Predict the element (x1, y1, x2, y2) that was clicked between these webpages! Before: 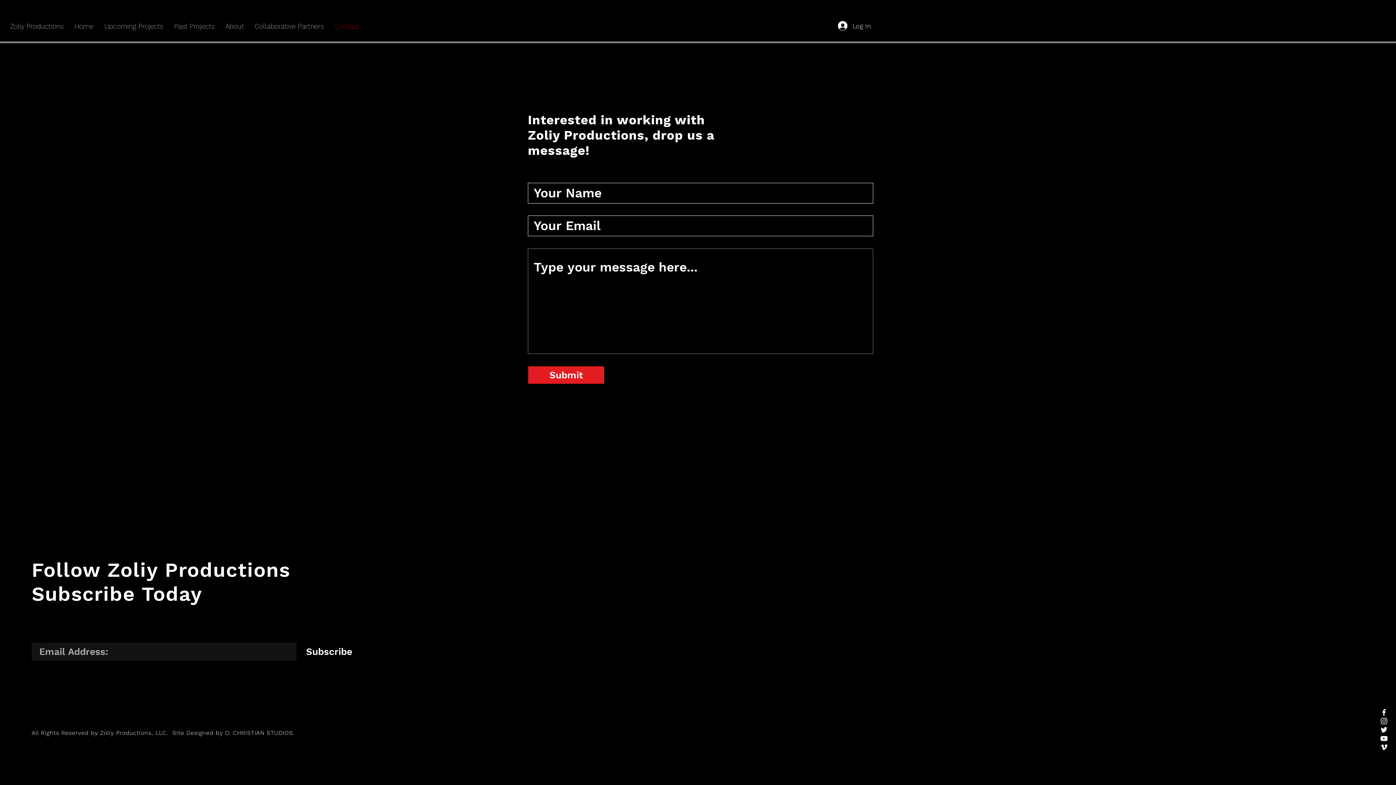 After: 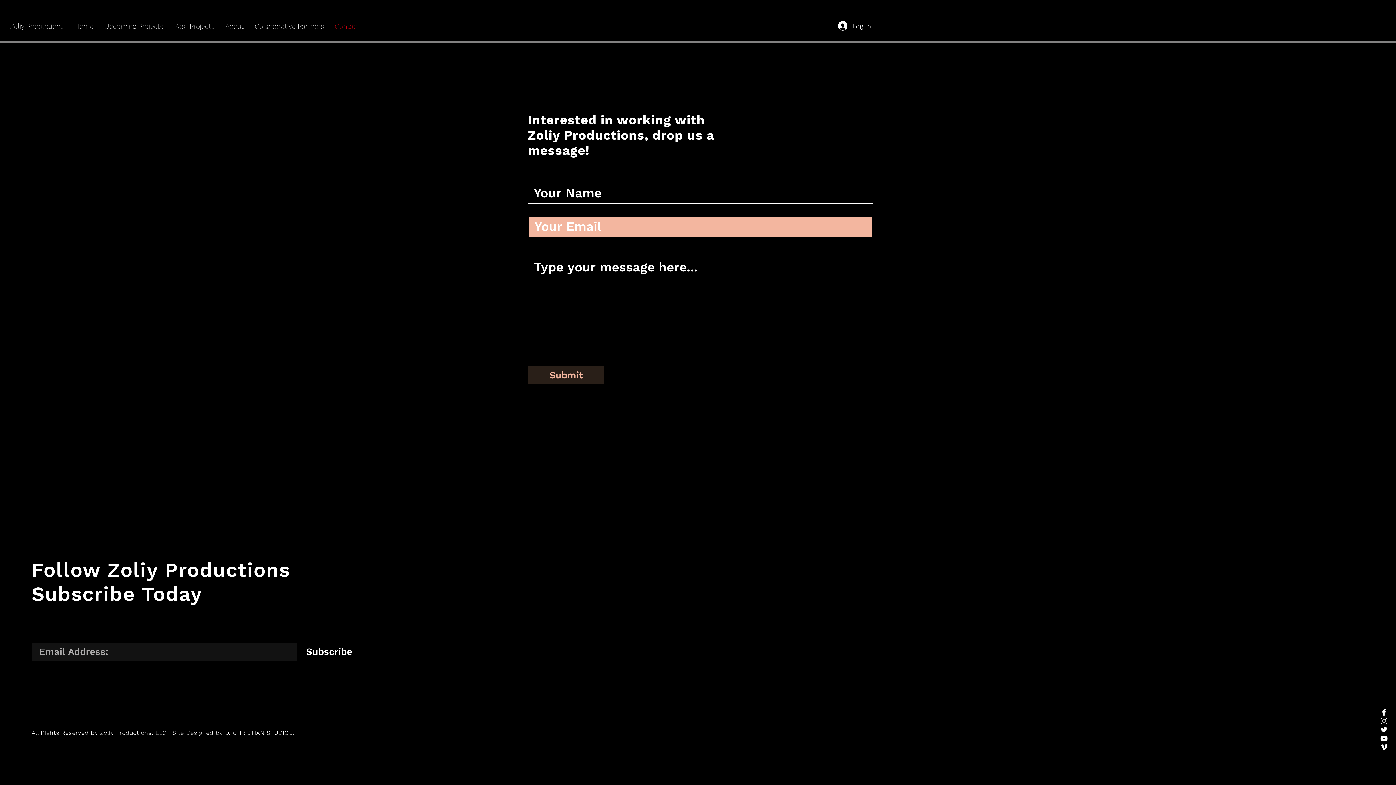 Action: label: Submit bbox: (528, 366, 604, 384)